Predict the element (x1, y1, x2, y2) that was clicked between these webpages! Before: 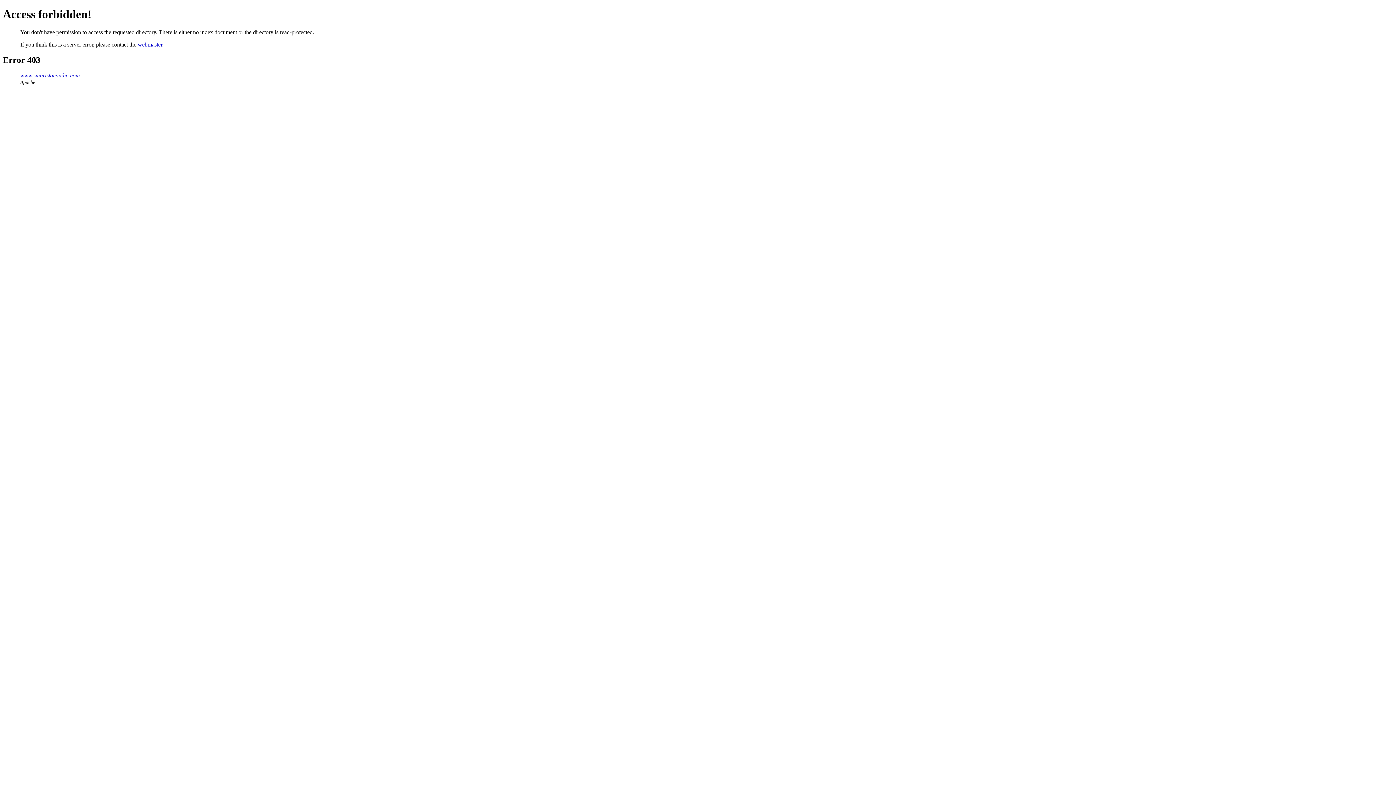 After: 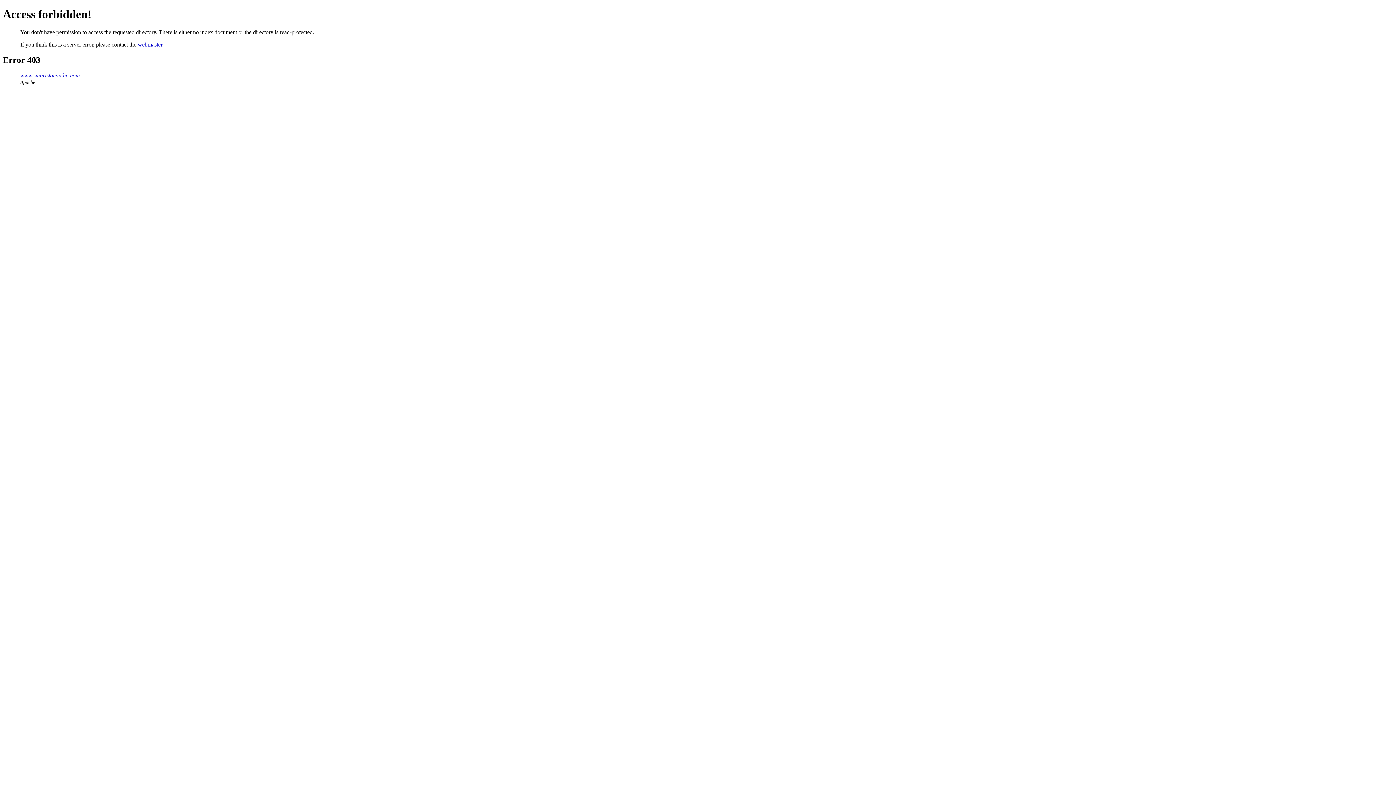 Action: label: www.smartstateindia.com bbox: (20, 72, 80, 78)